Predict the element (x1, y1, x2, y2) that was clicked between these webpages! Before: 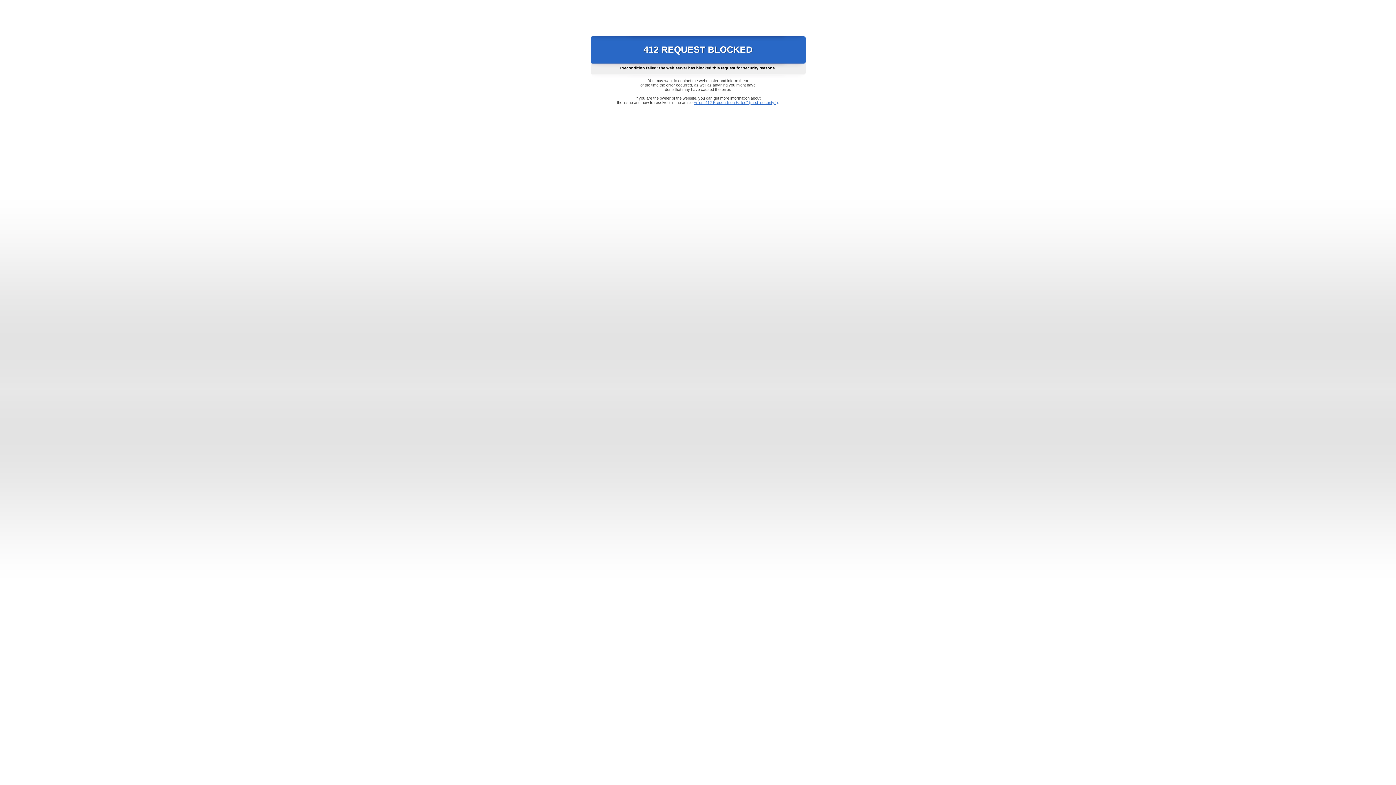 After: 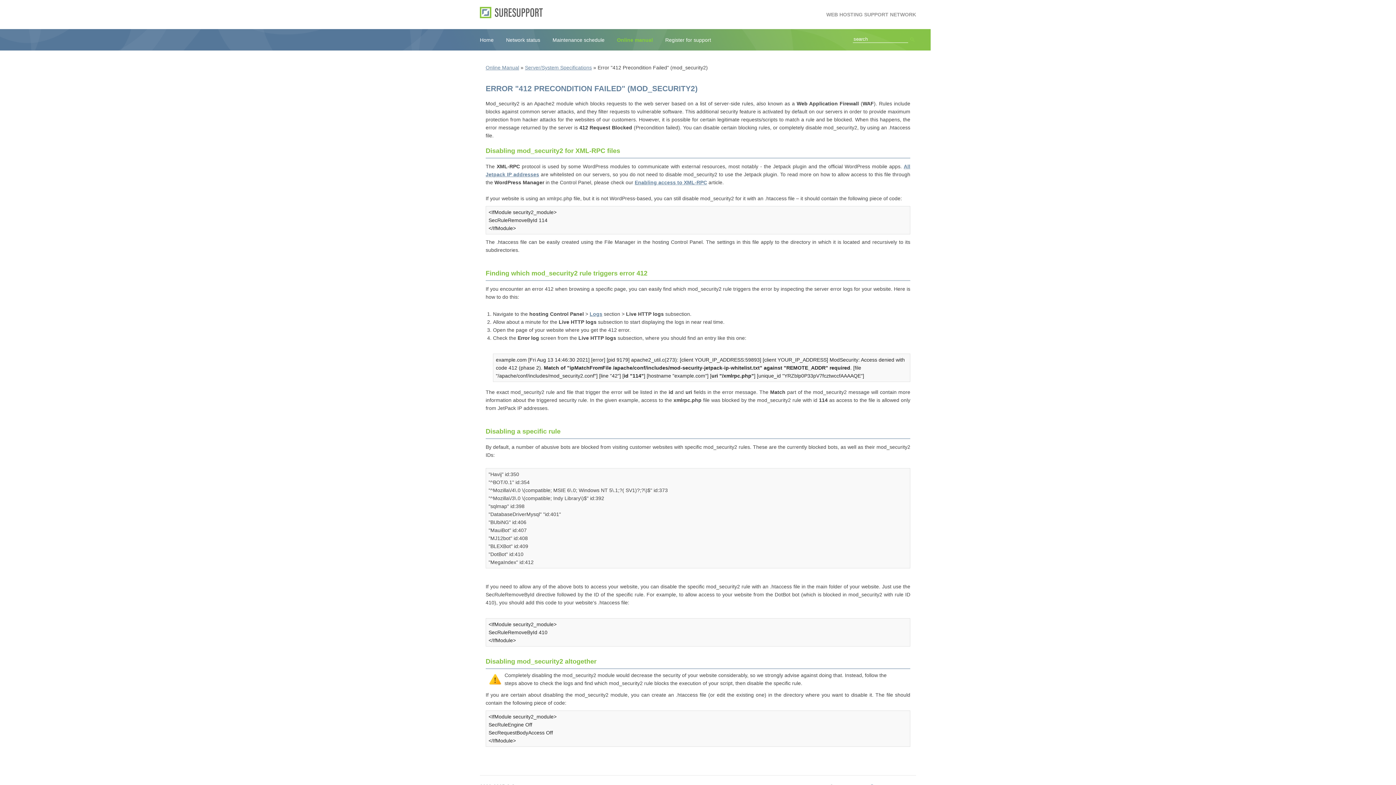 Action: label: Error "412 Precondition Failed" (mod_security2) bbox: (693, 100, 778, 104)